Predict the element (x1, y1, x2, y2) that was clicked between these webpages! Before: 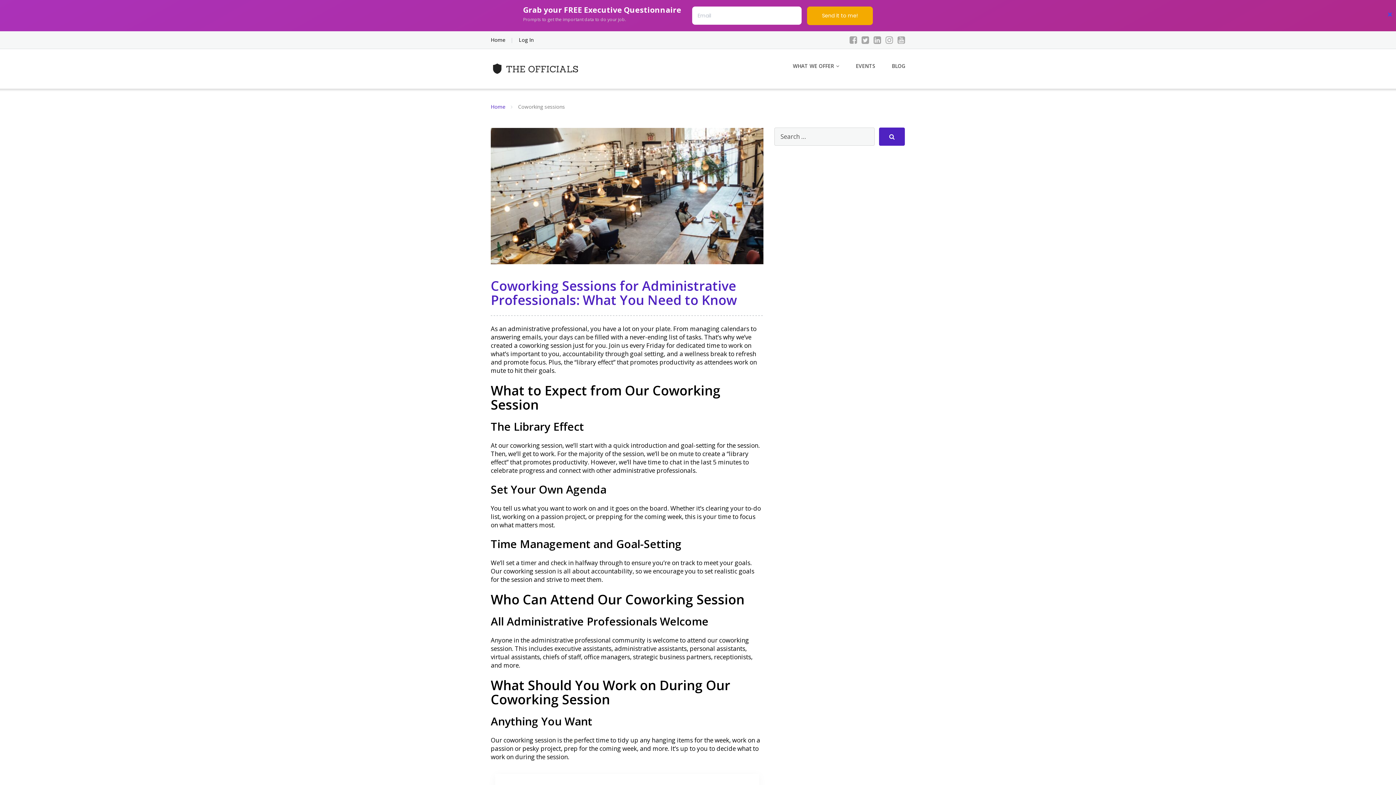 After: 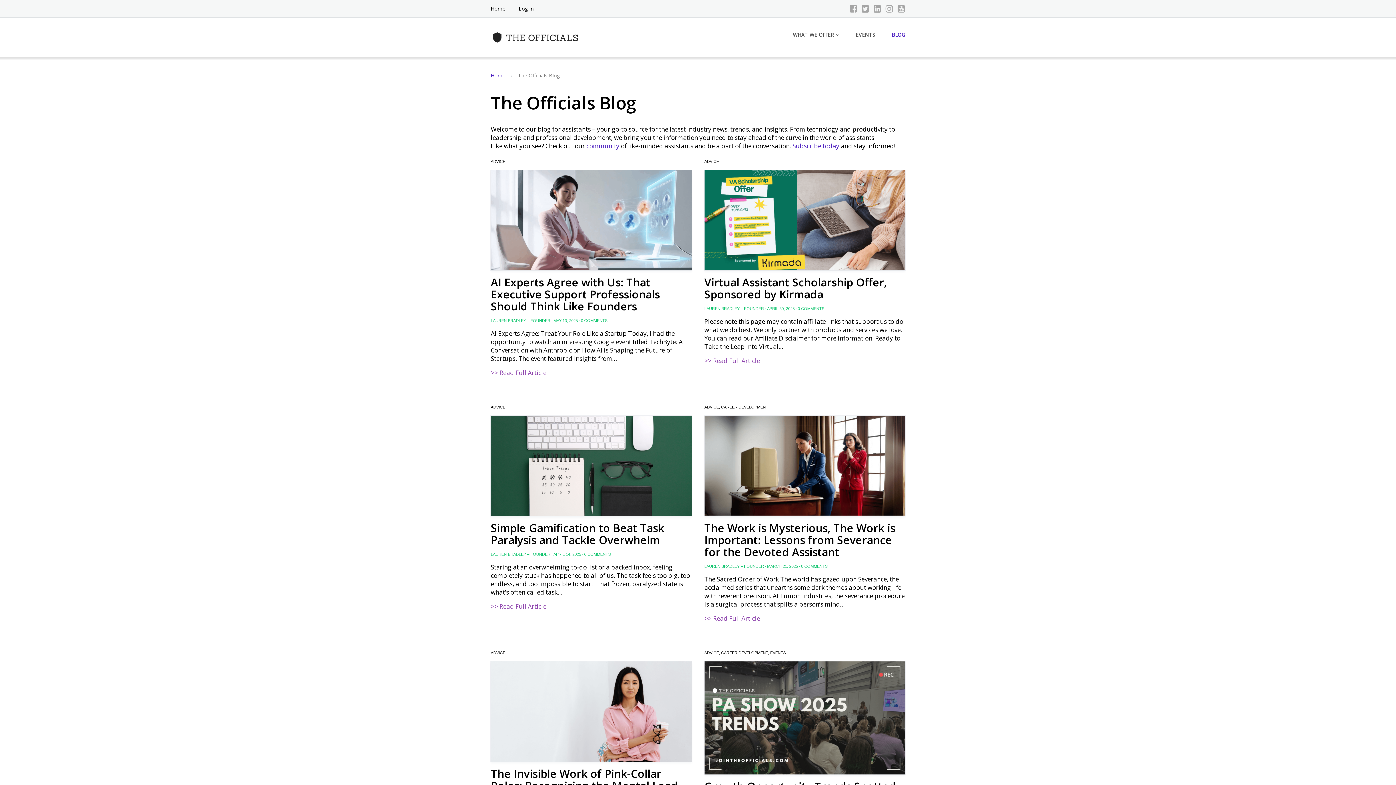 Action: label: BLOG bbox: (892, 58, 905, 73)